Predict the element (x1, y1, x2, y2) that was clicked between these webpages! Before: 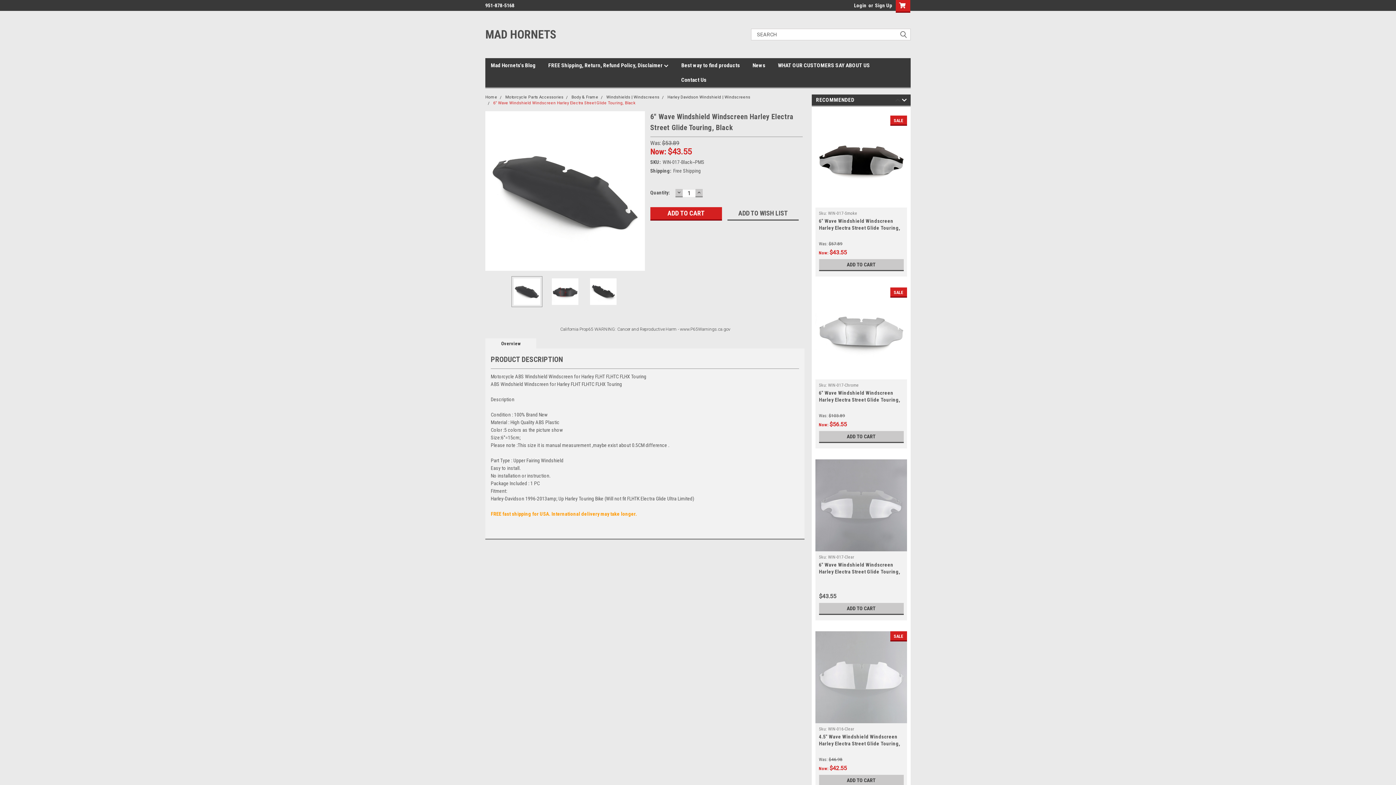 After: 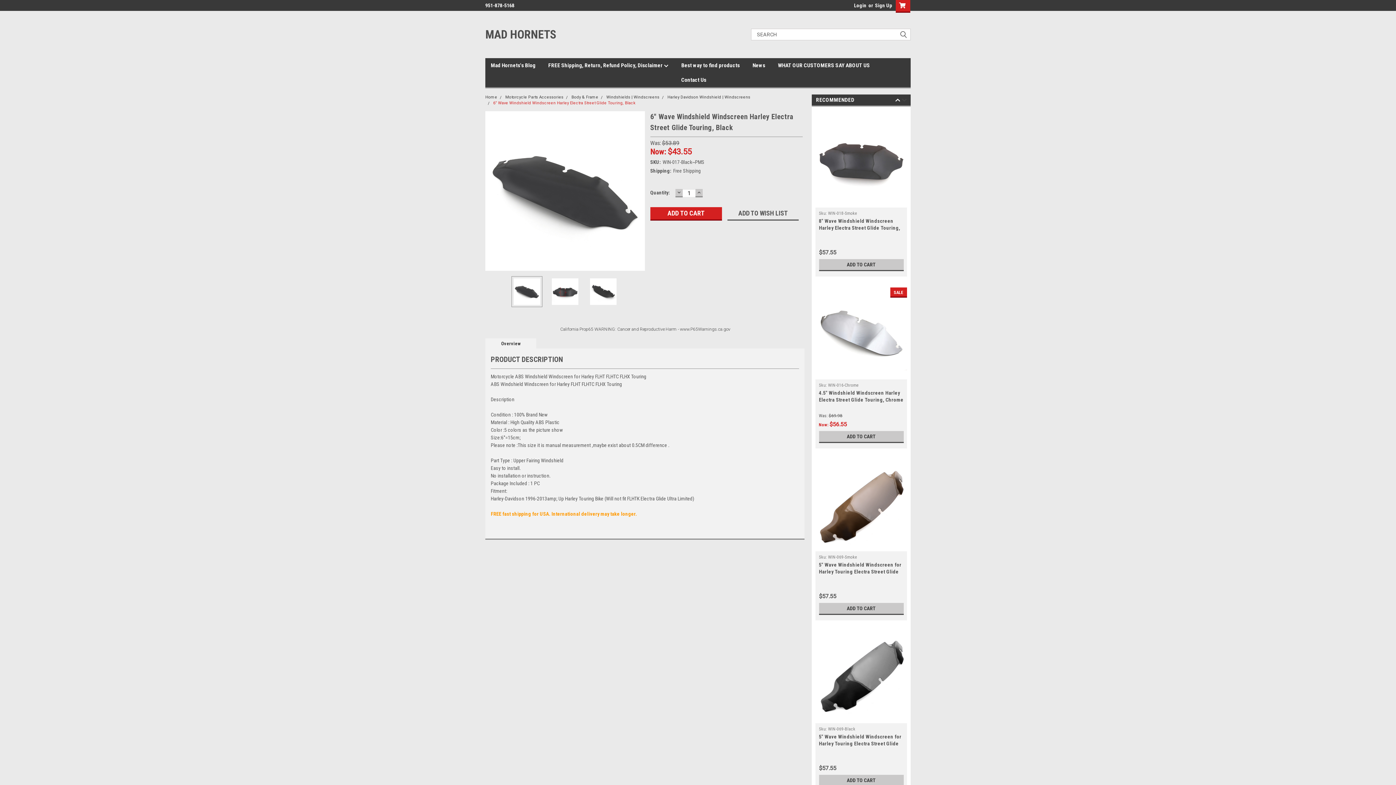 Action: label: Next bbox: (901, 98, 907, 104)